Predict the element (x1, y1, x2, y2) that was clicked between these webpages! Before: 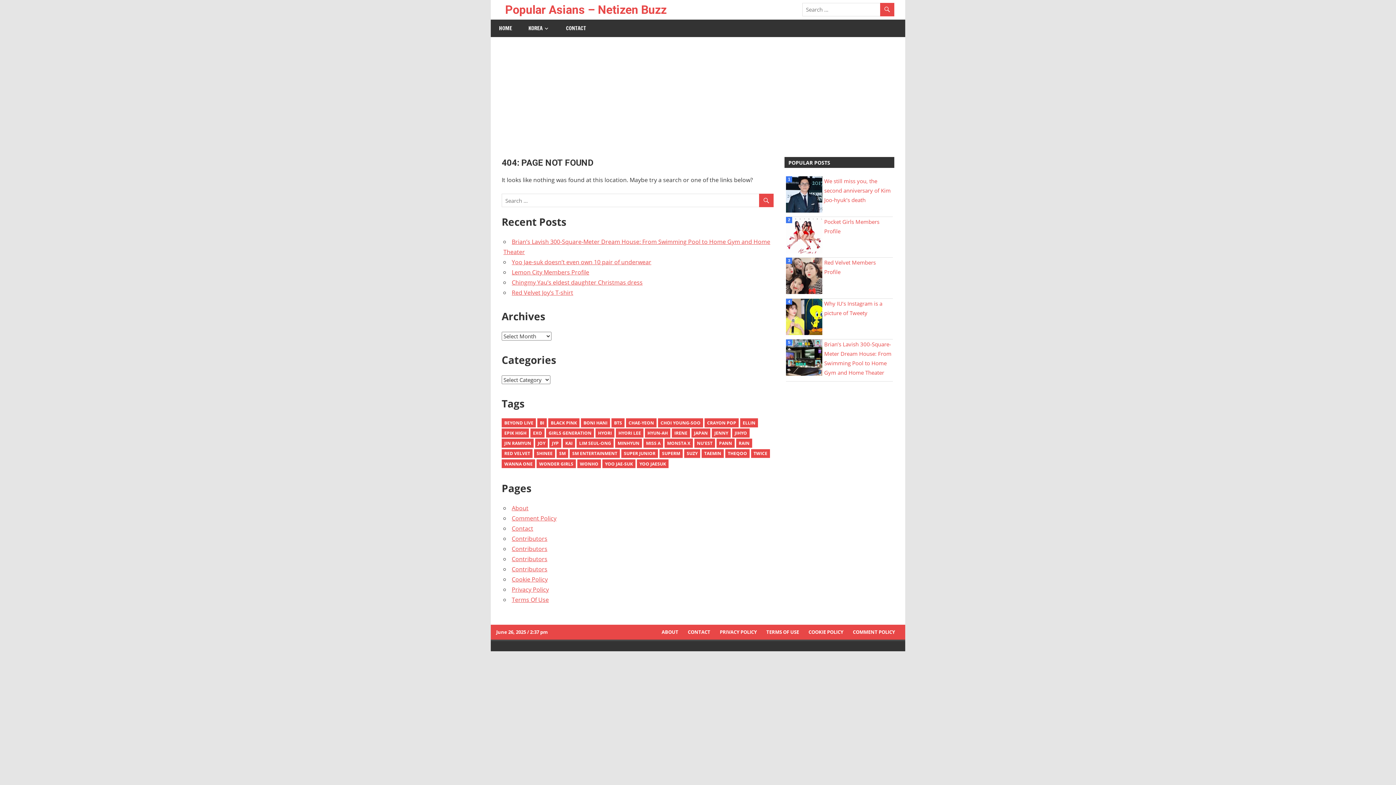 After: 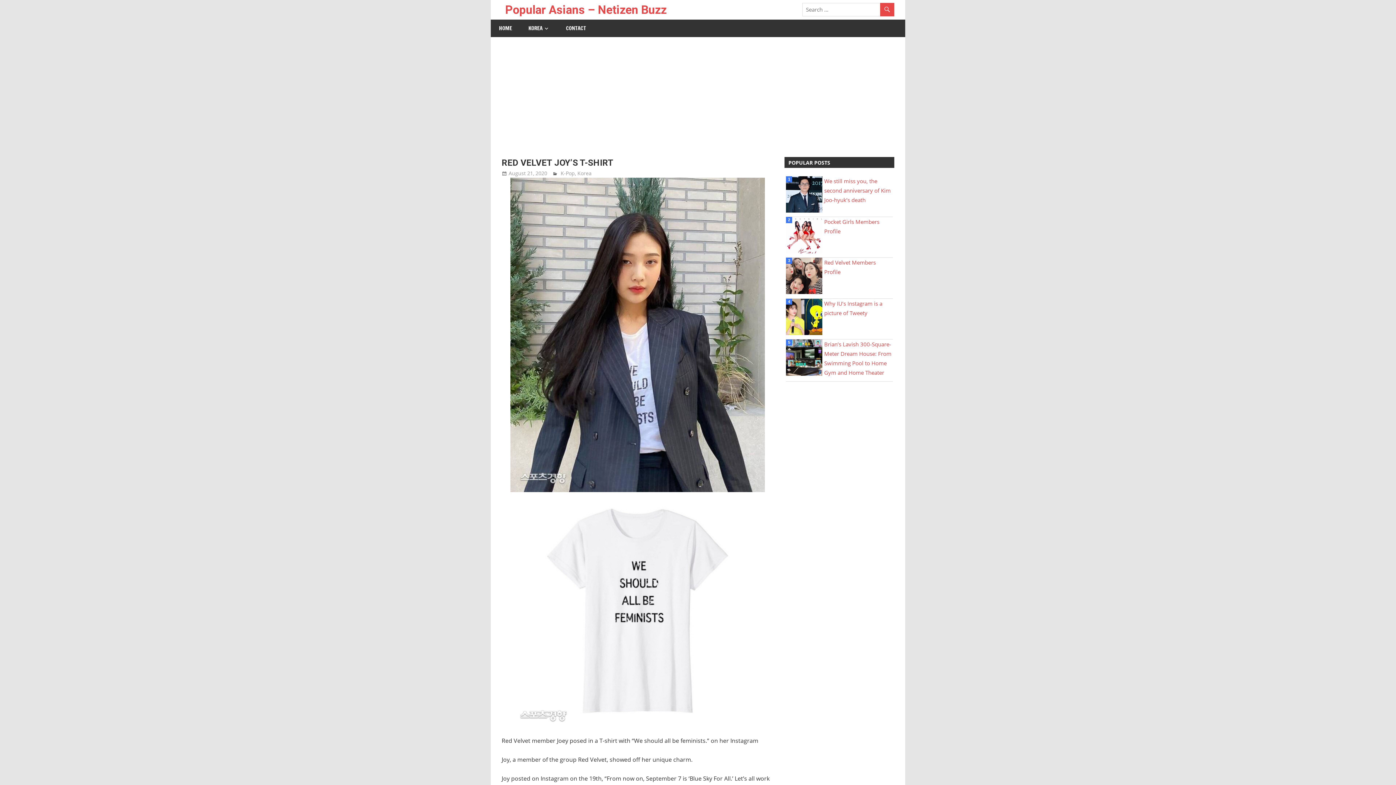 Action: bbox: (511, 288, 573, 296) label: Red Velvet Joy’s T-shirt